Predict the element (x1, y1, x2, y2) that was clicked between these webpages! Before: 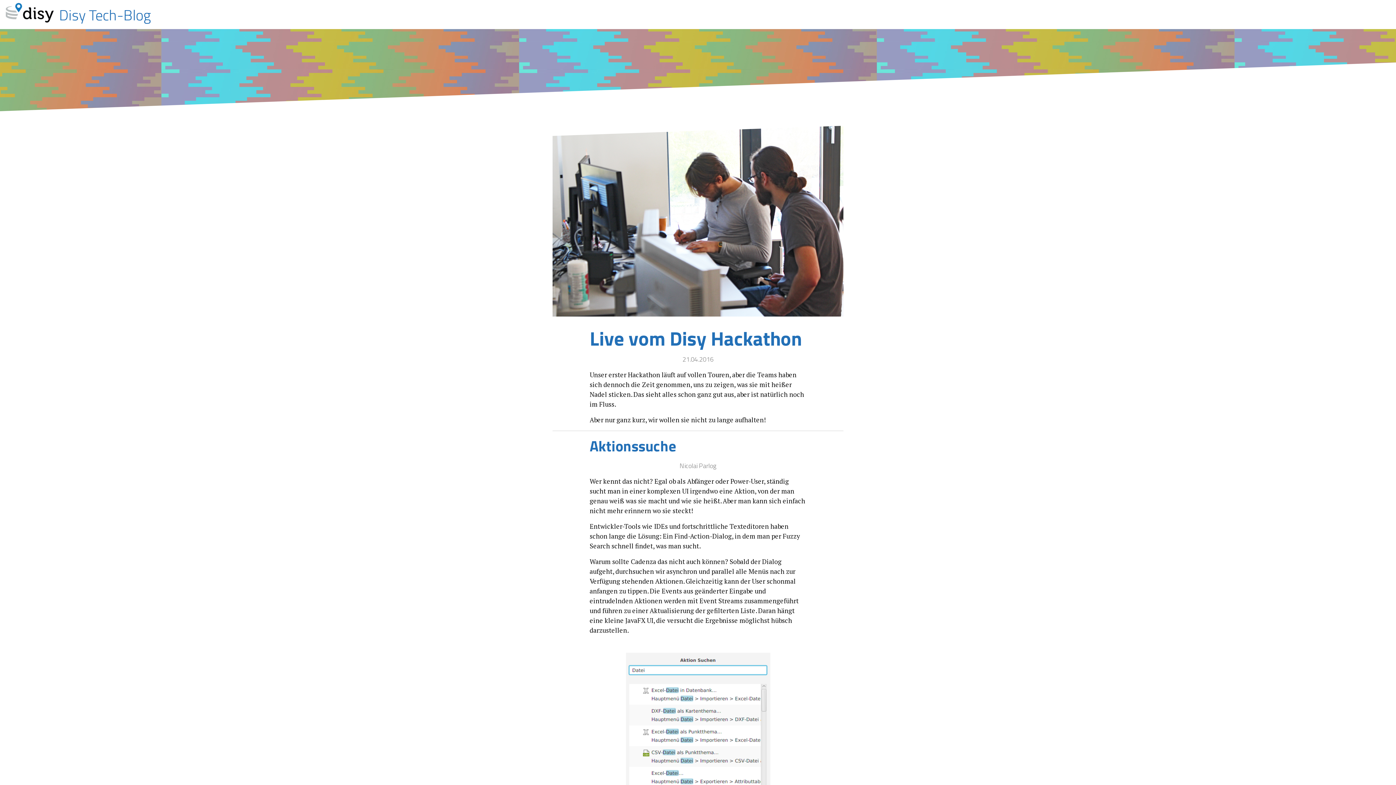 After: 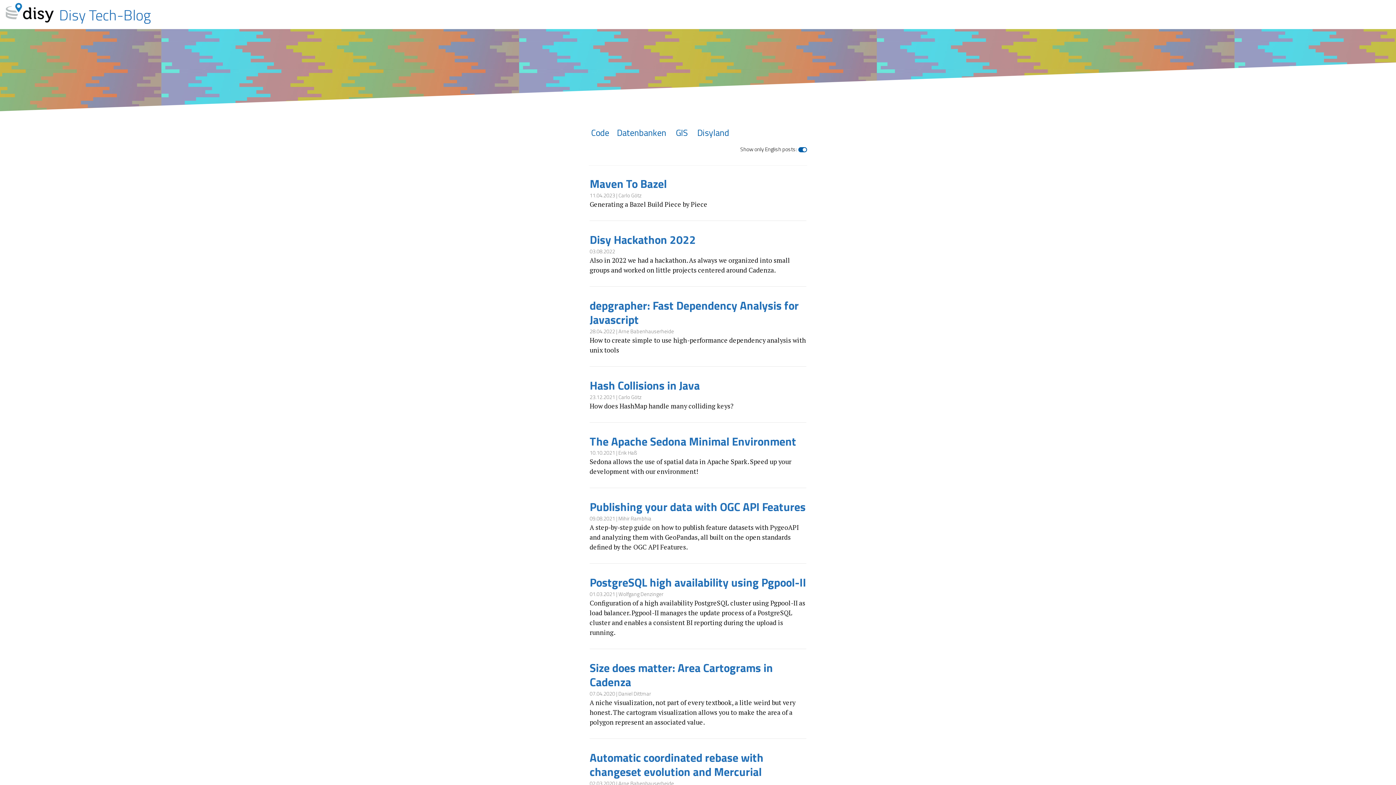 Action: label: Disy Tech-Blog bbox: (59, 3, 150, 26)